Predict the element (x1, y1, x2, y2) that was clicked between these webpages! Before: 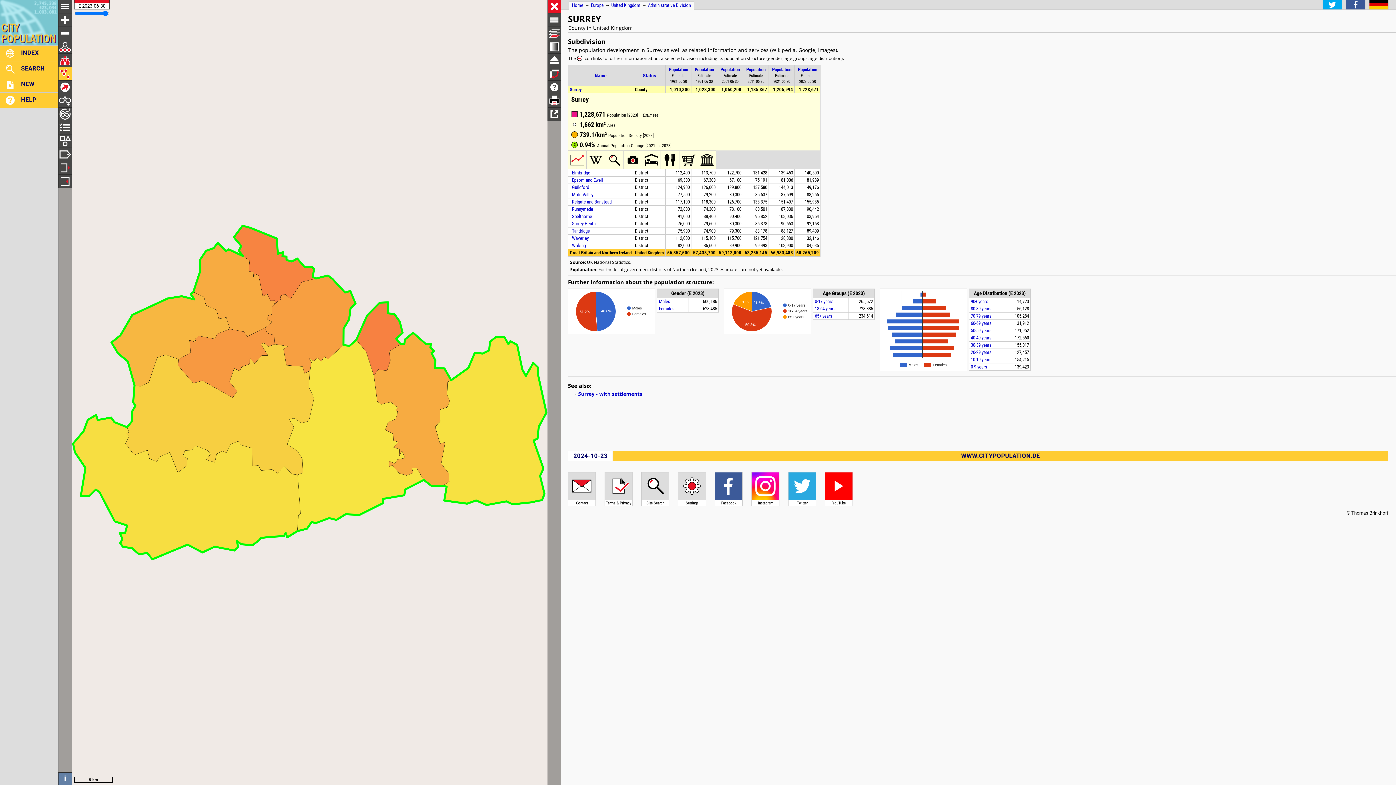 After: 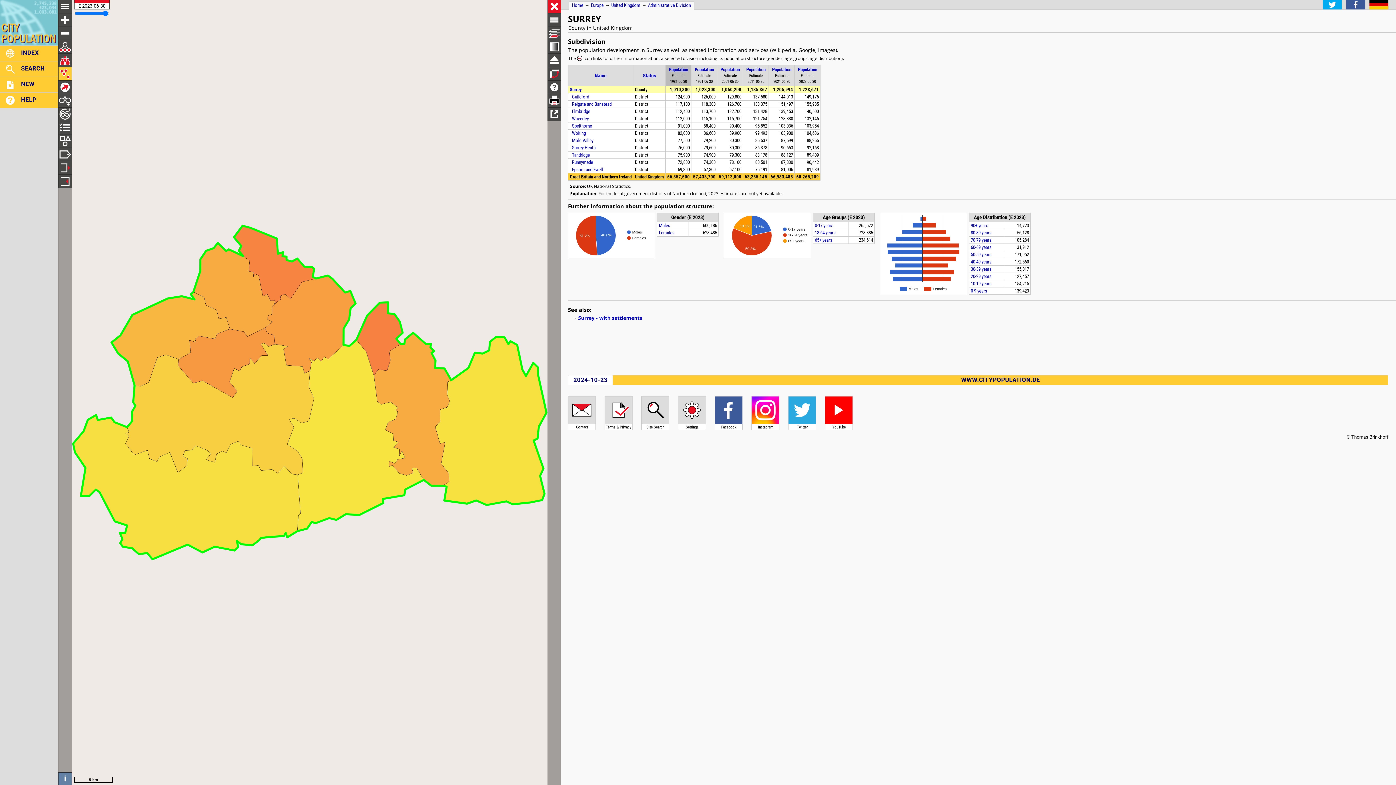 Action: label: Population bbox: (669, 66, 688, 72)